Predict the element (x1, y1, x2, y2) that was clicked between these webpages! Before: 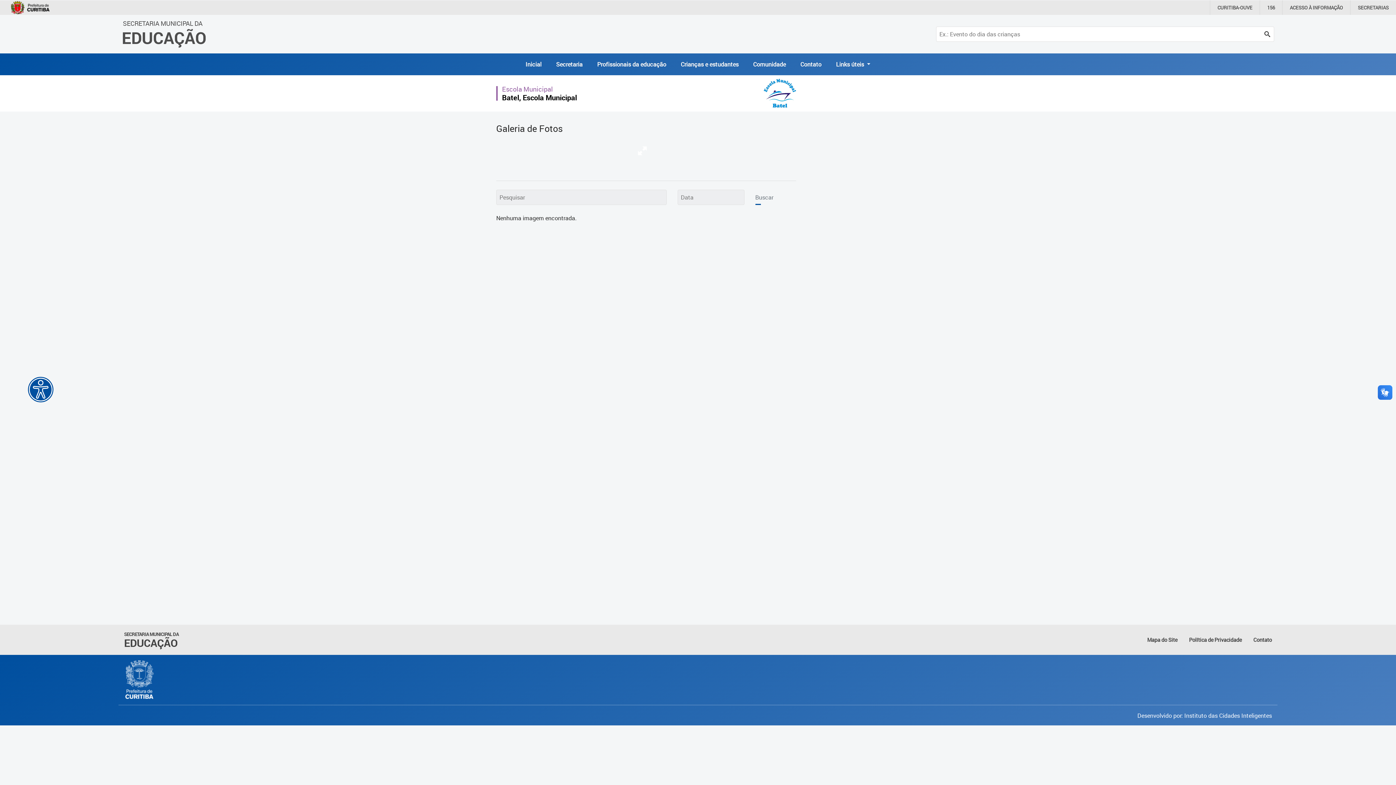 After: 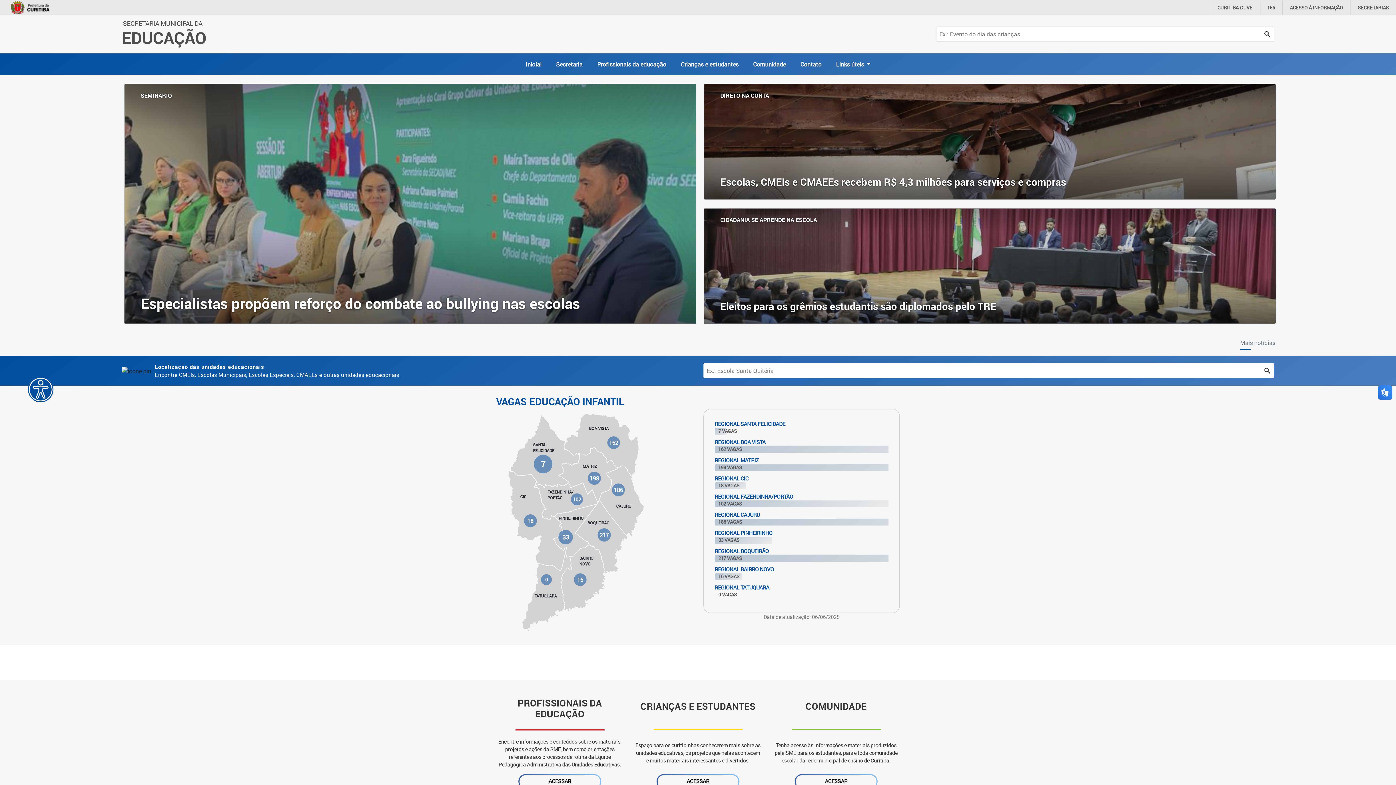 Action: label: SECRETARIA MUNICIPAL DA
EDUCAÇÃO bbox: (124, 631, 178, 648)